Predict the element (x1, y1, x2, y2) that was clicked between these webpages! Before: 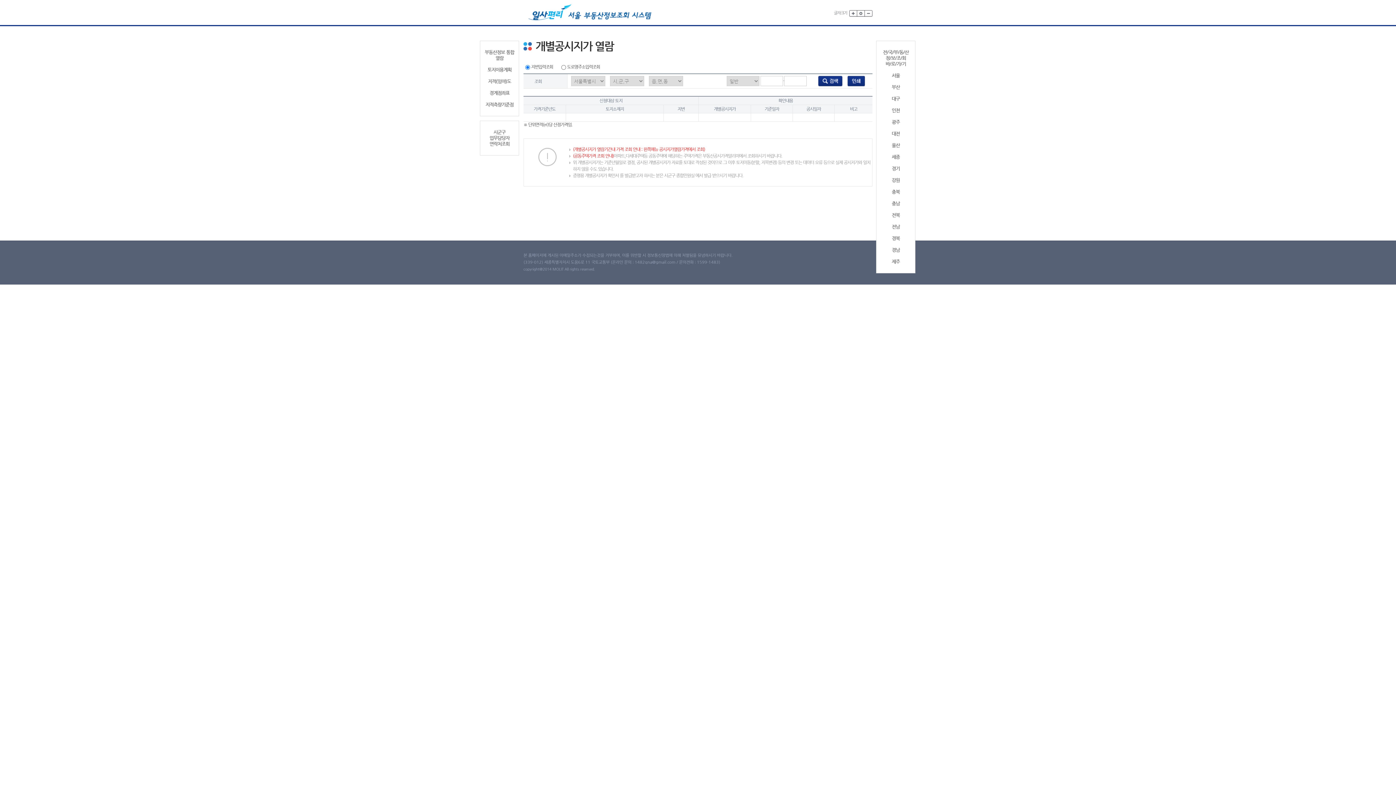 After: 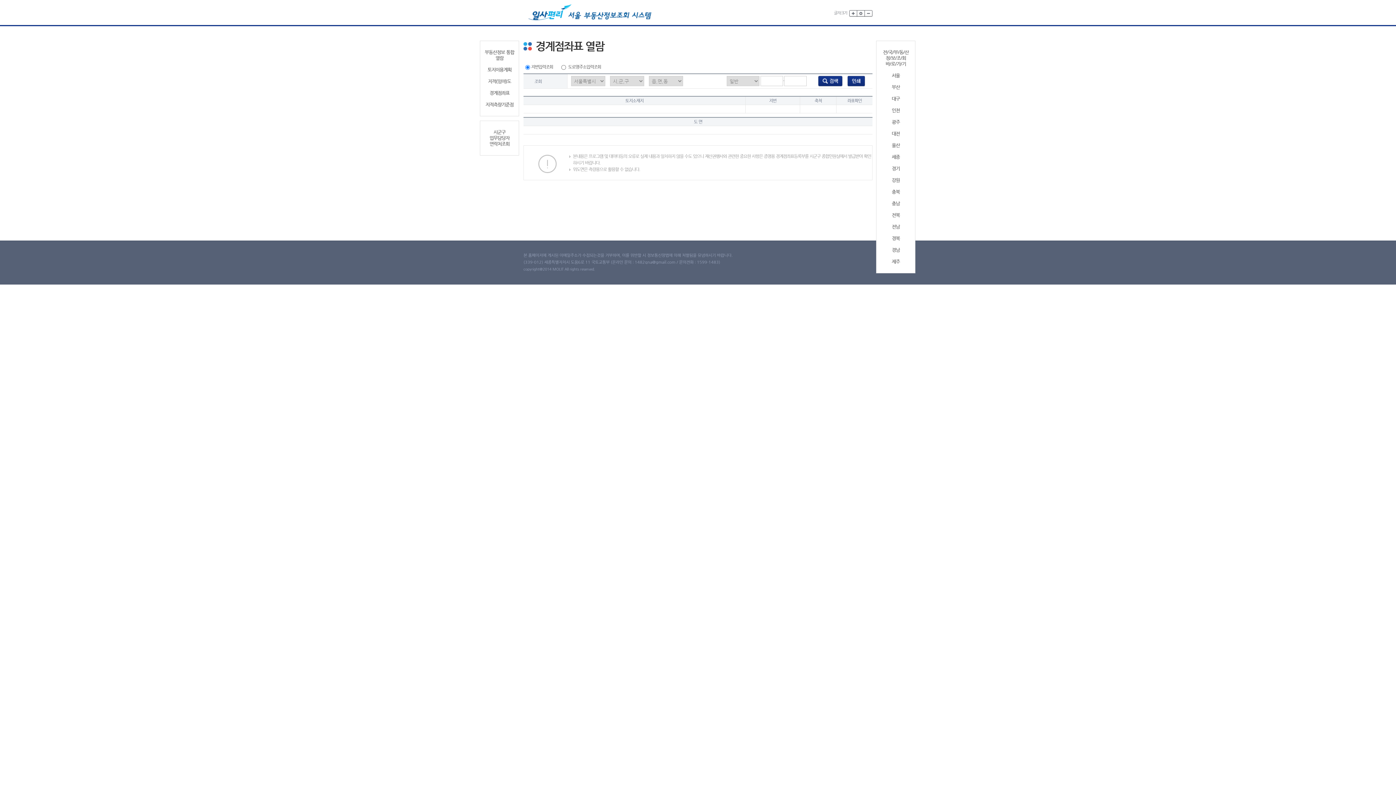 Action: bbox: (483, 90, 516, 96) label: 경계점좌표